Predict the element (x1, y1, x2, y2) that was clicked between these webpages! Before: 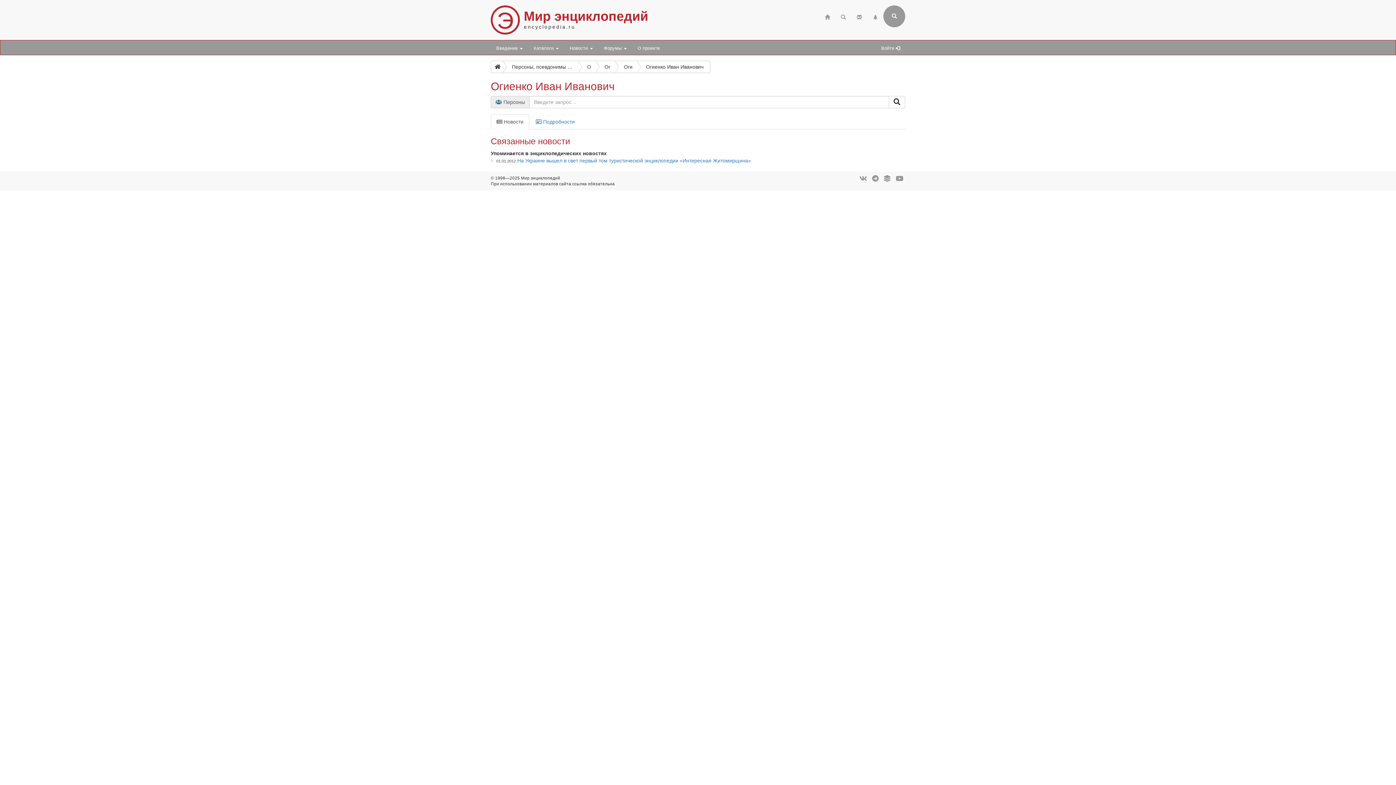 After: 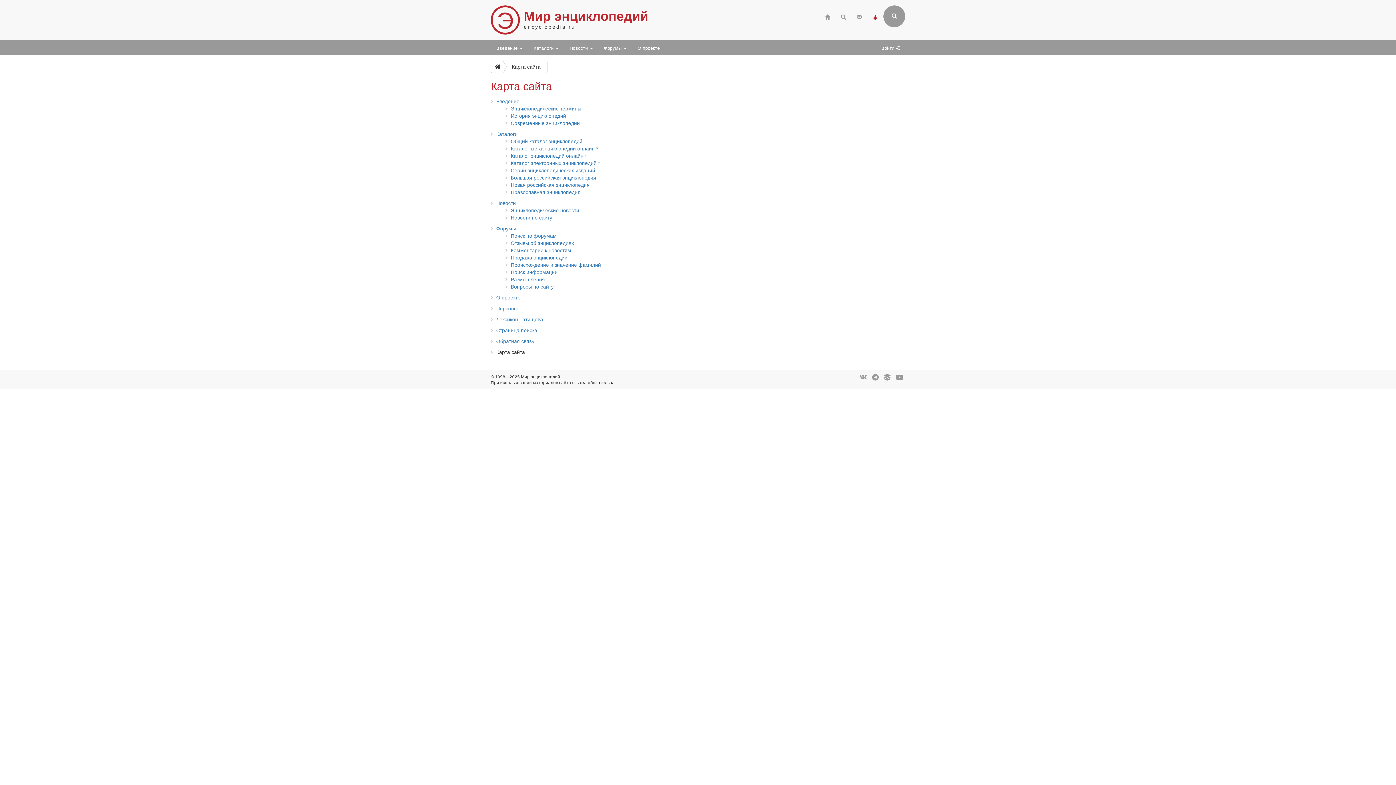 Action: bbox: (867, 8, 883, 24)